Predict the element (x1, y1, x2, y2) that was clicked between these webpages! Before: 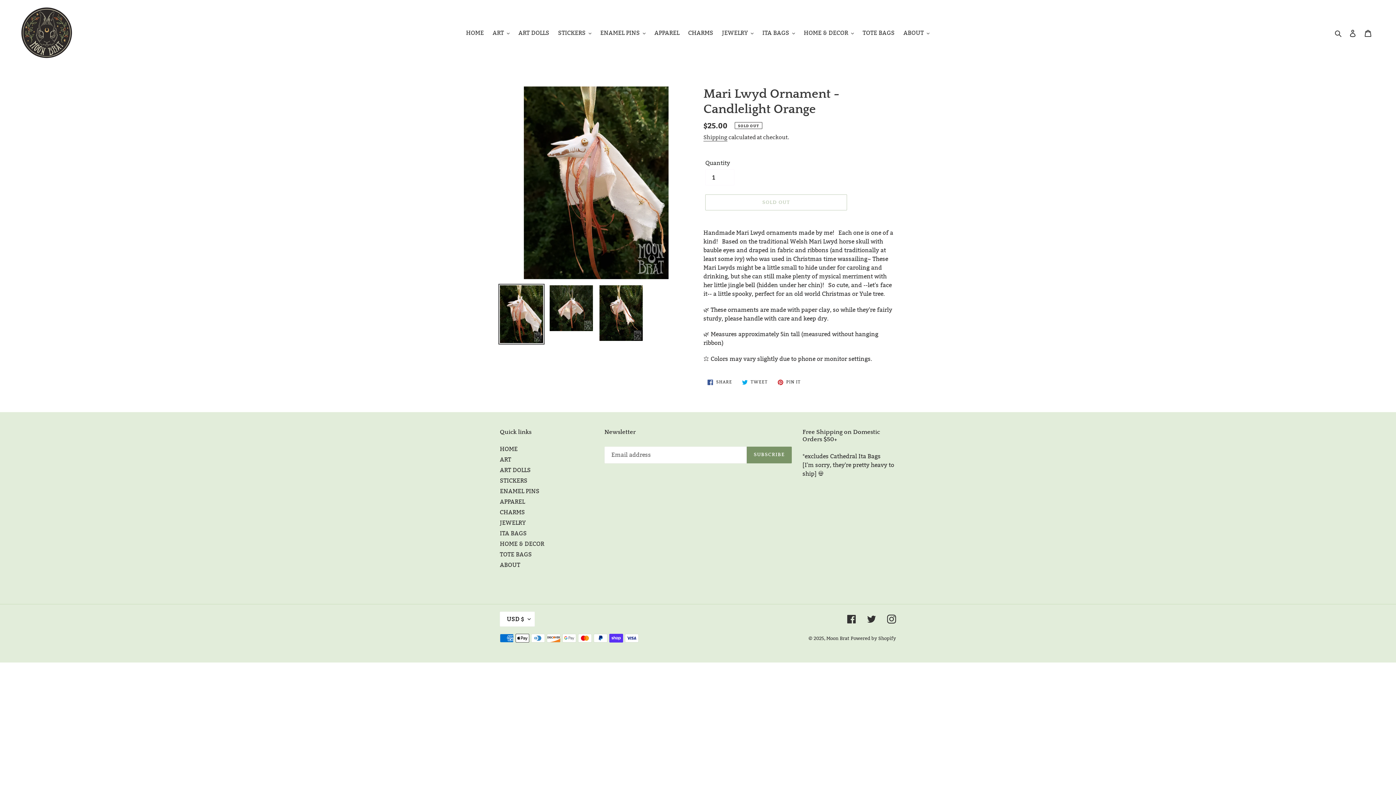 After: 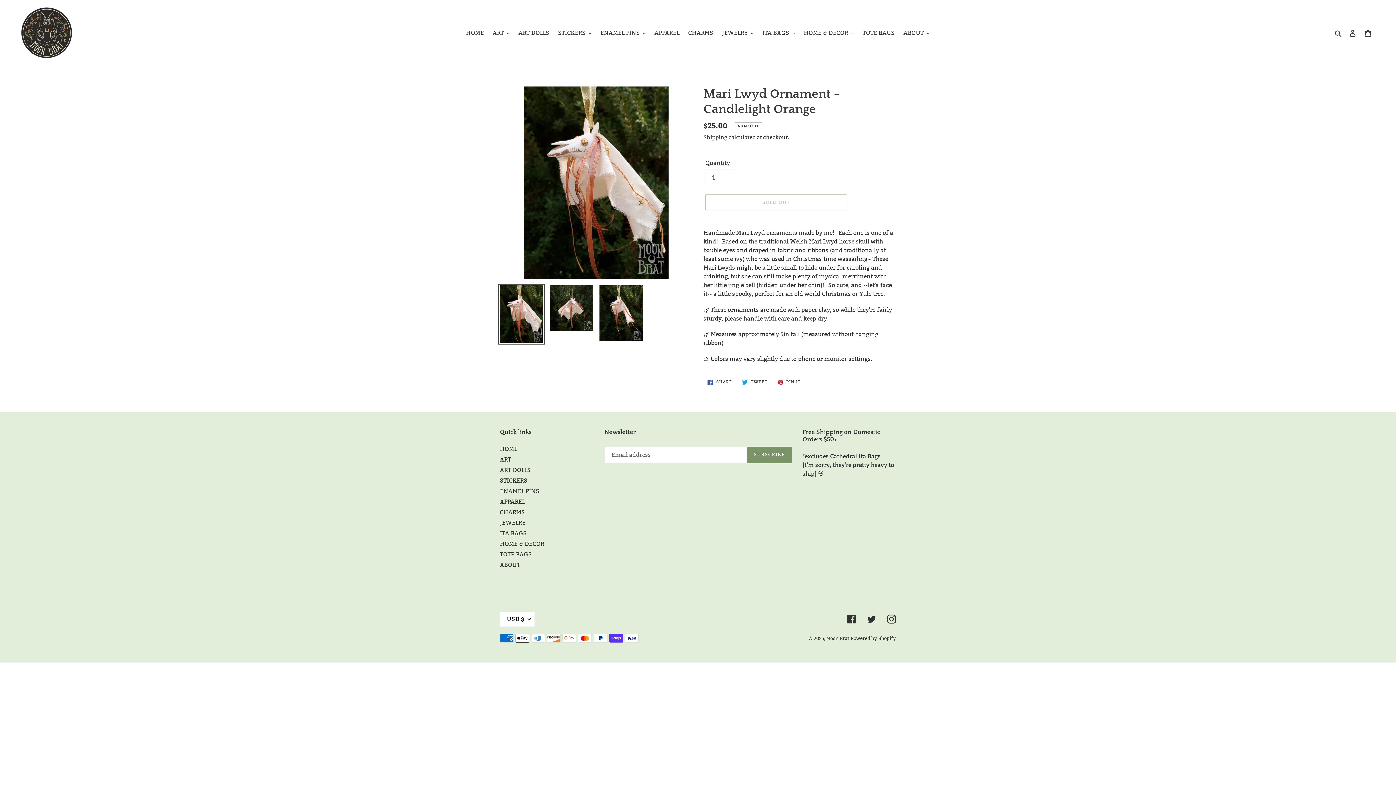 Action: bbox: (738, 376, 771, 388) label:  TWEET
TWEET ON TWITTER